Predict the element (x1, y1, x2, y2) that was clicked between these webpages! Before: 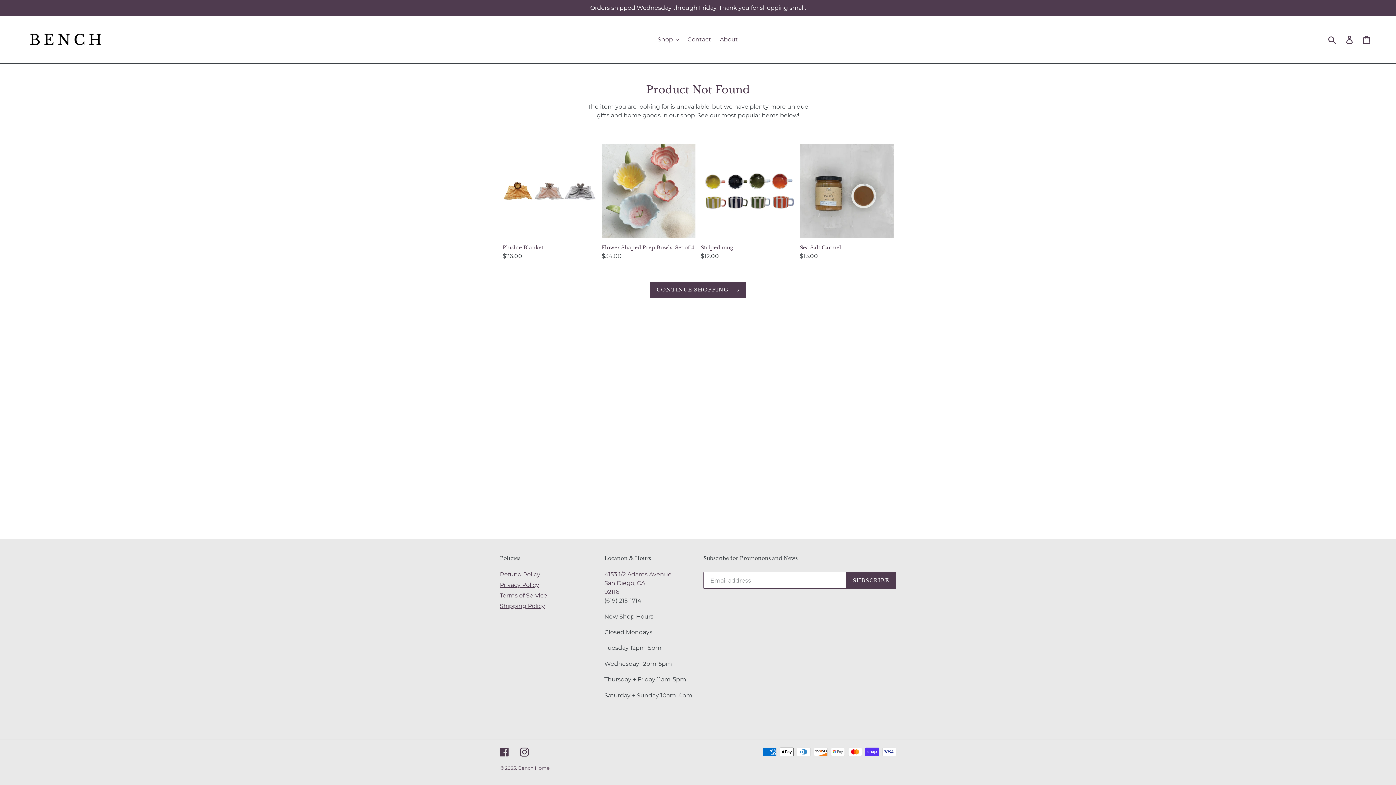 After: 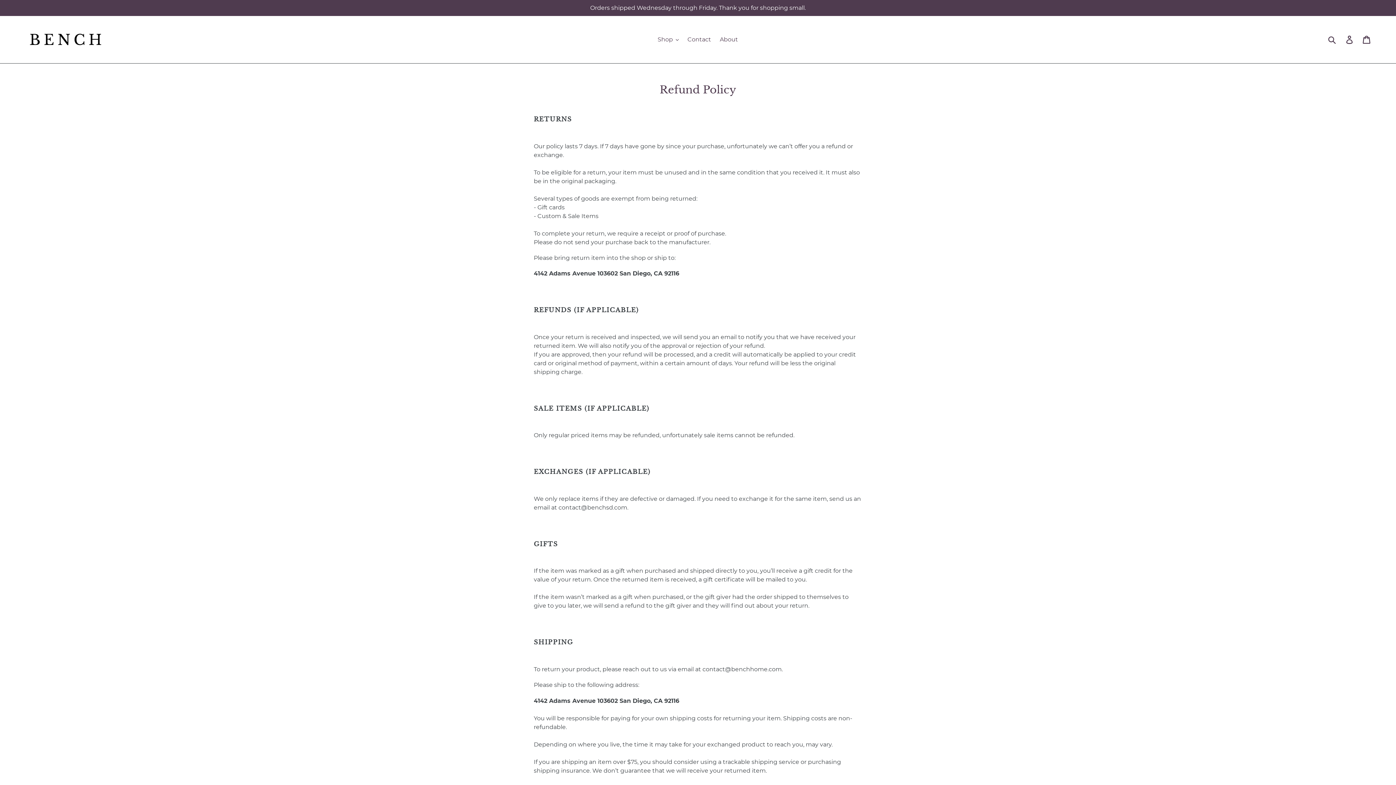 Action: bbox: (500, 571, 540, 578) label: Refund Policy